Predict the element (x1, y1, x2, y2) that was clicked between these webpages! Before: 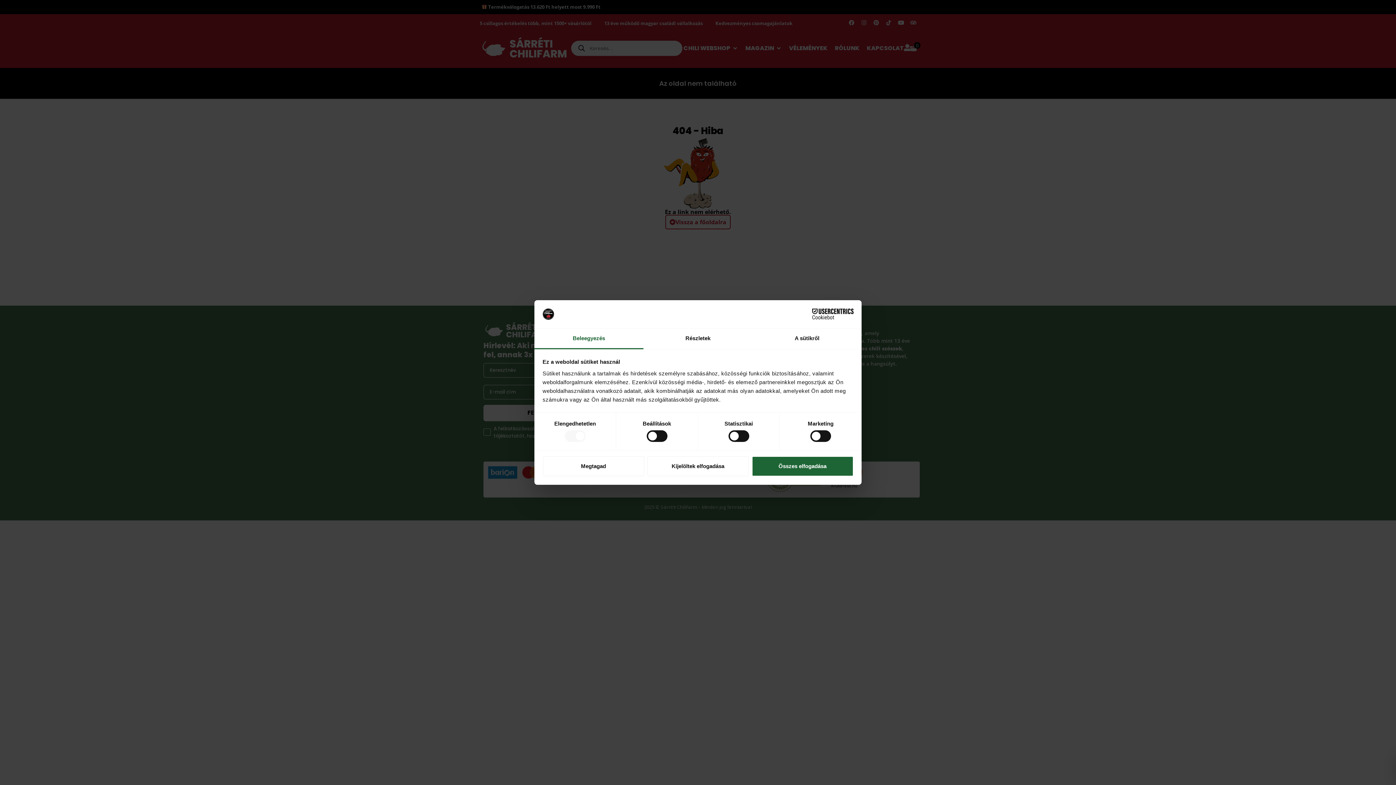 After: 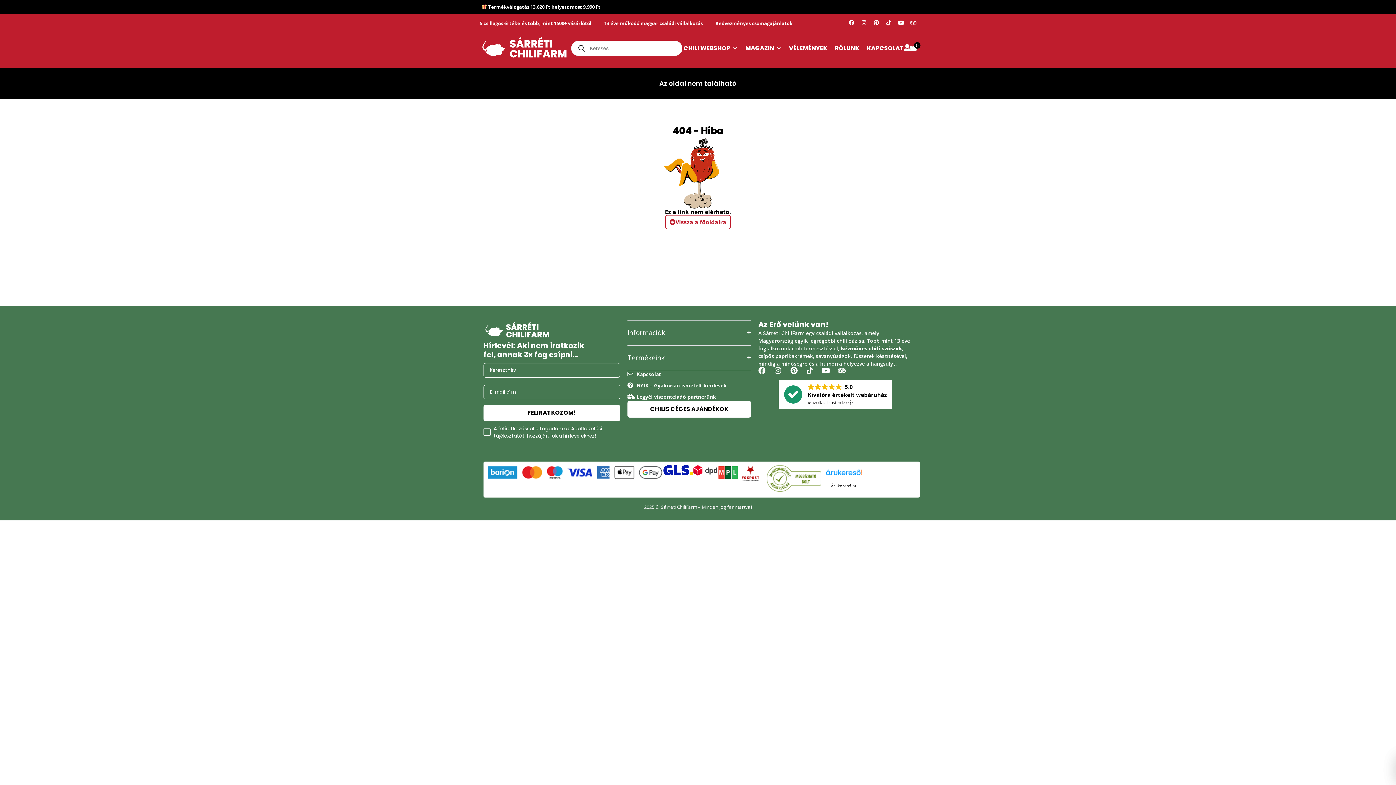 Action: bbox: (542, 456, 644, 476) label: Megtagad